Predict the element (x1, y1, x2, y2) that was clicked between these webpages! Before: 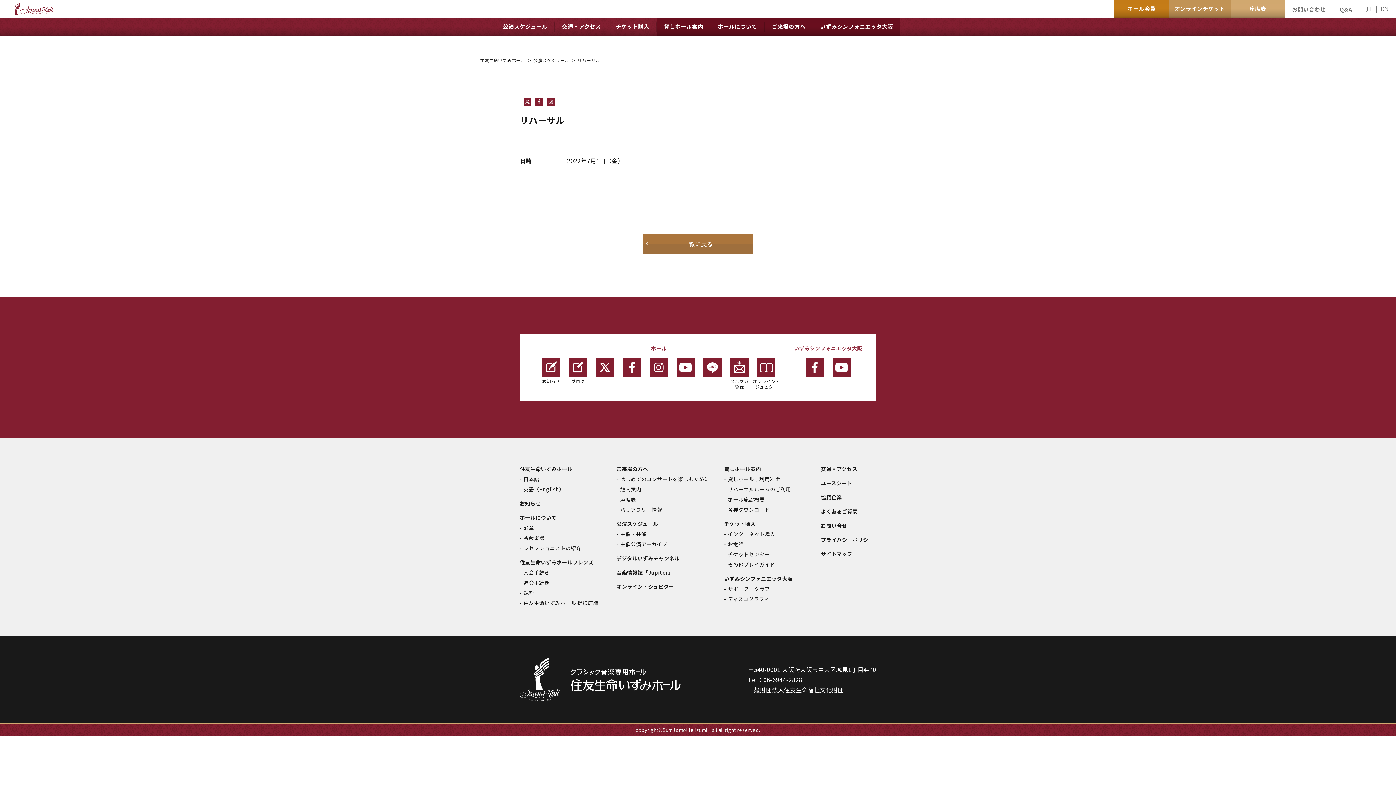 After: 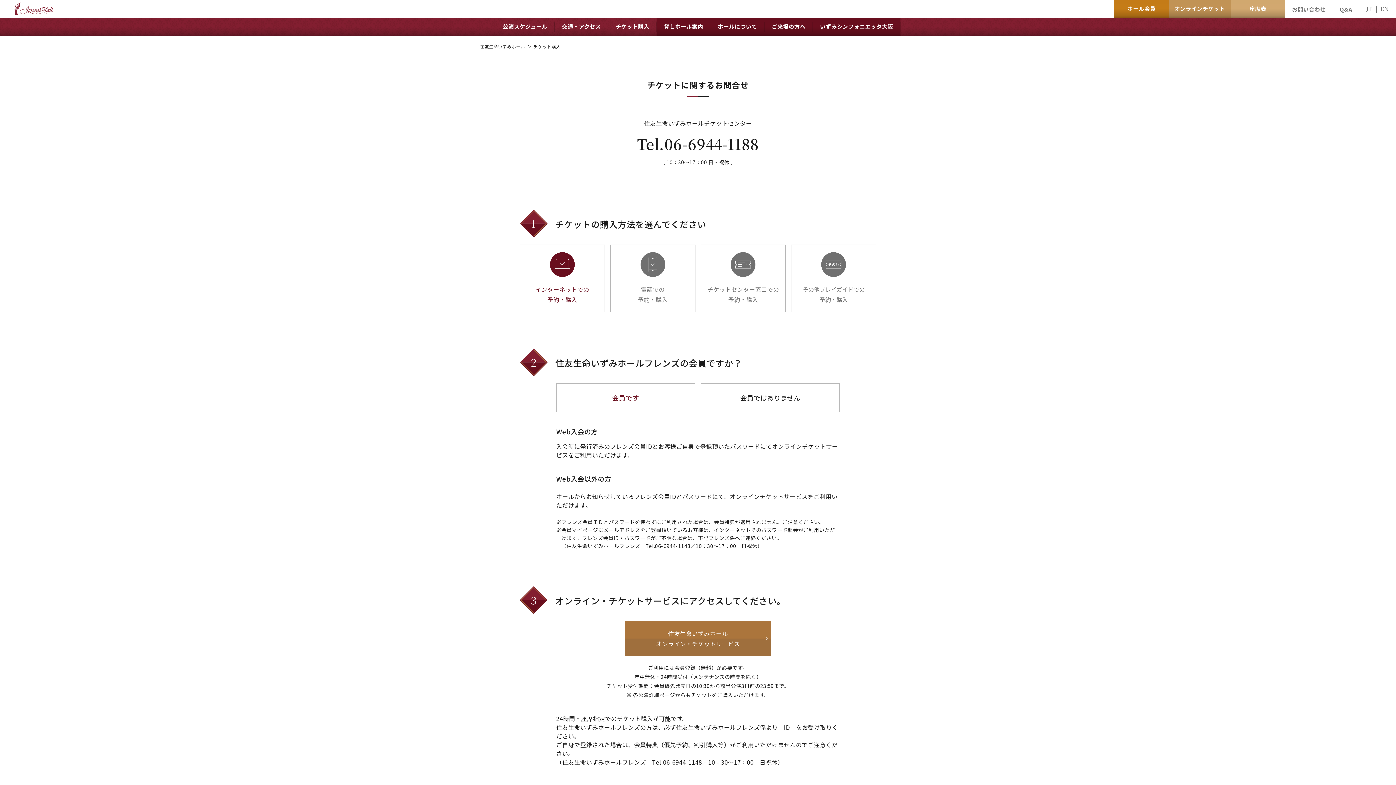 Action: bbox: (608, 18, 656, 36) label: チケット購入